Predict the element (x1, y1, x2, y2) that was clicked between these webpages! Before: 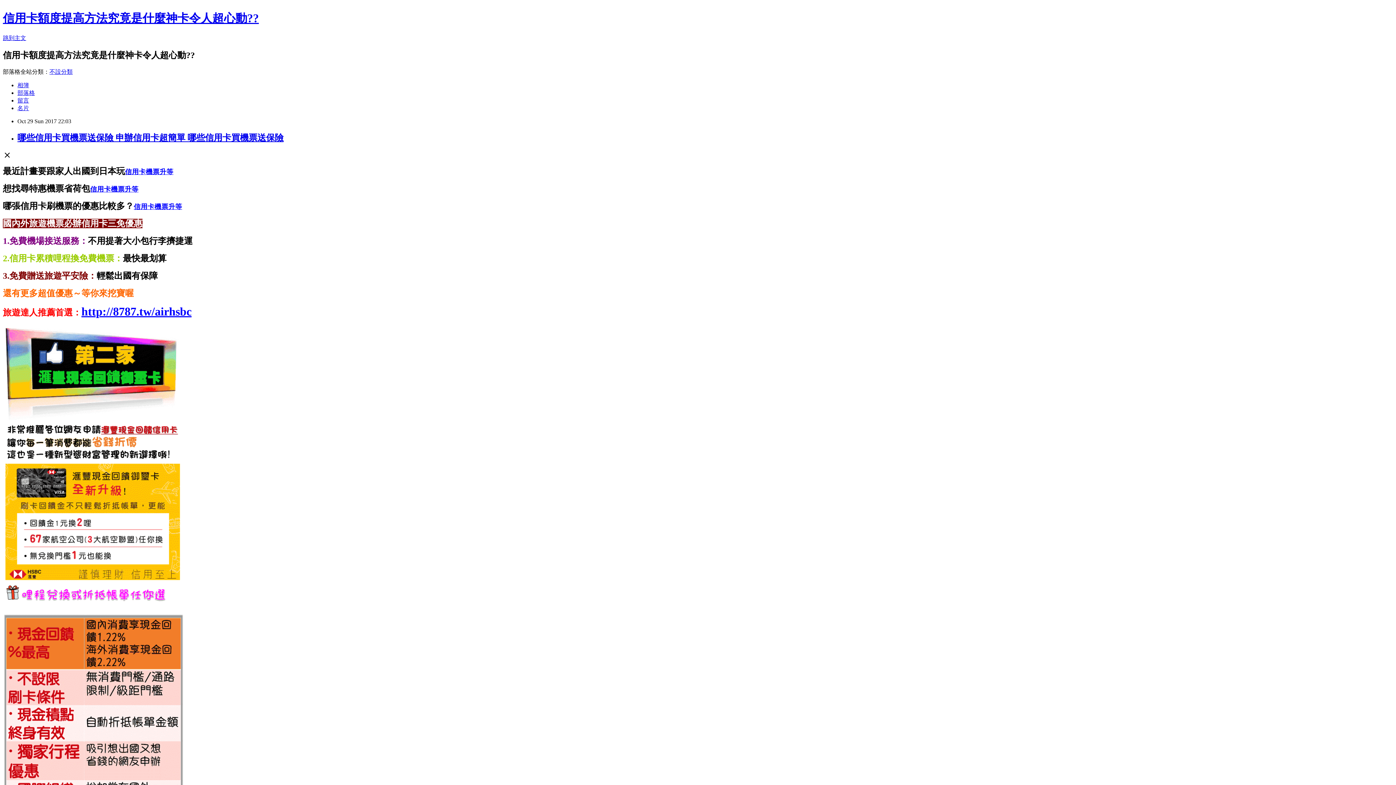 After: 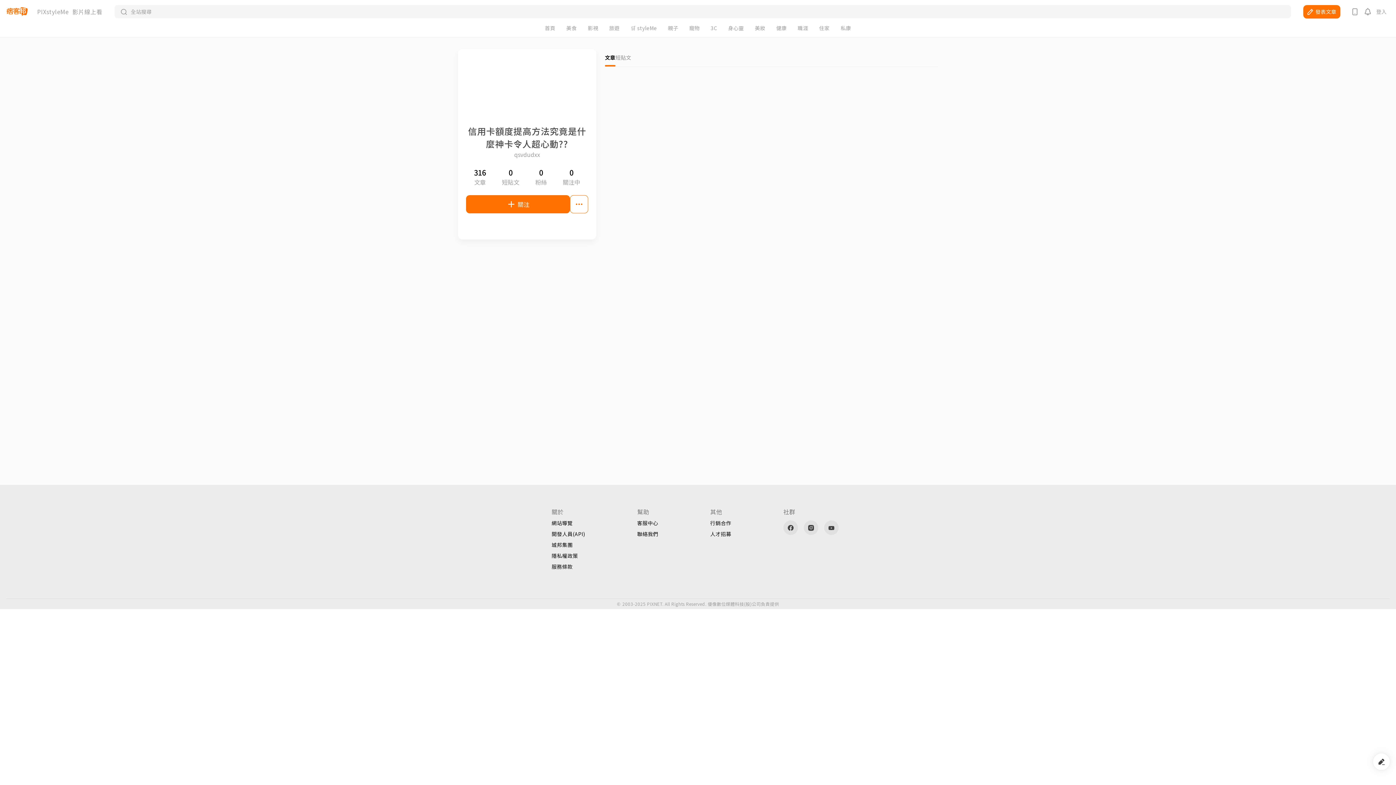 Action: label: 名片 bbox: (17, 104, 29, 111)